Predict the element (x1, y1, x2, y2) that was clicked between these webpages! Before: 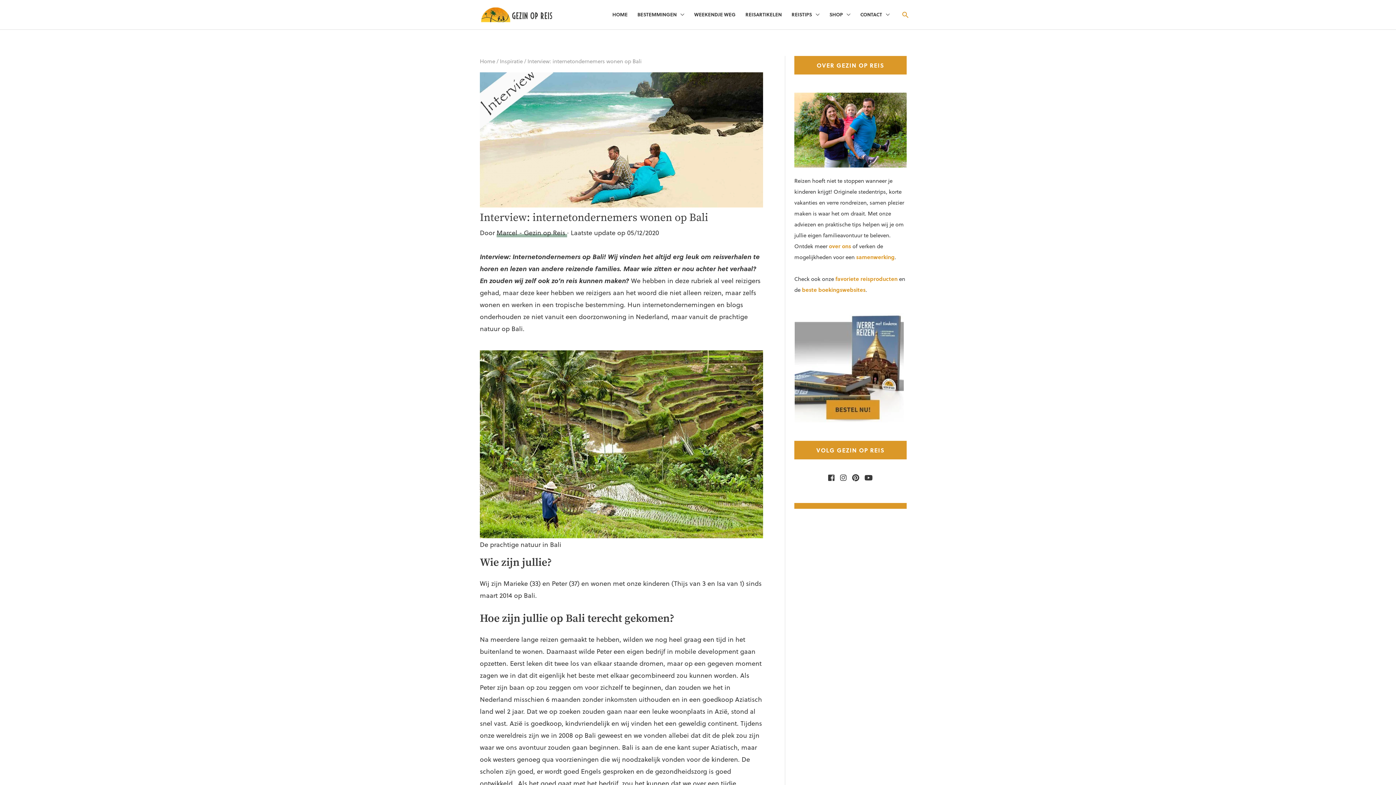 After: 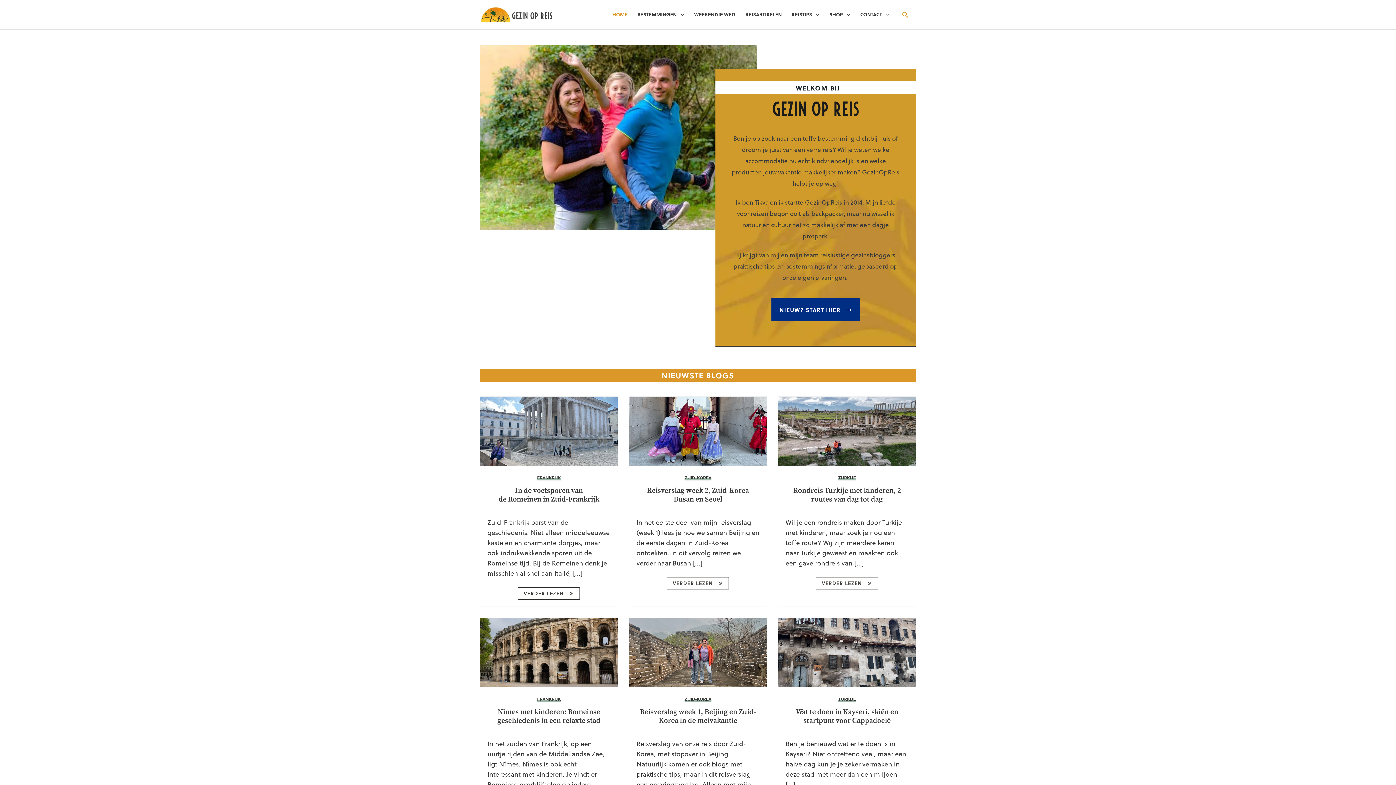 Action: label: HOME bbox: (607, 0, 632, 29)